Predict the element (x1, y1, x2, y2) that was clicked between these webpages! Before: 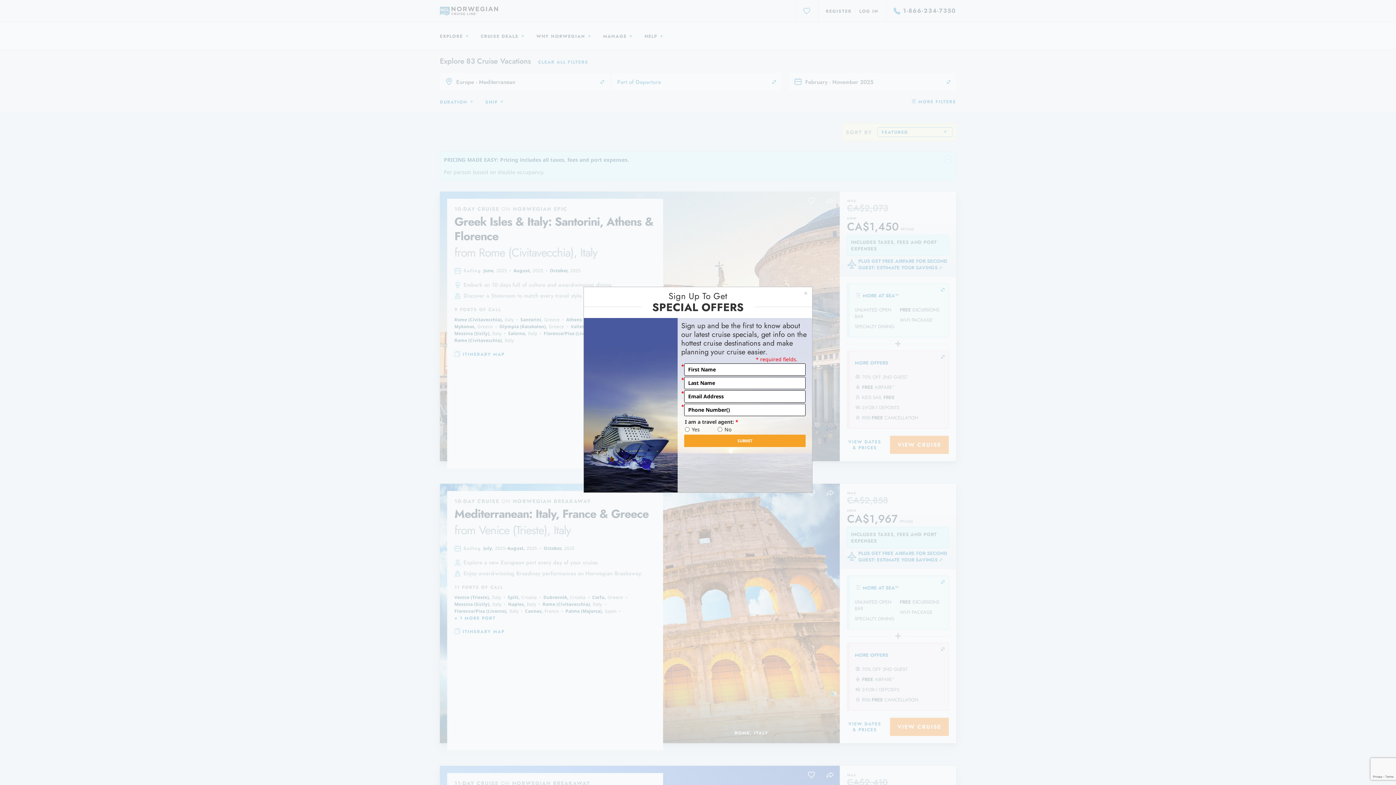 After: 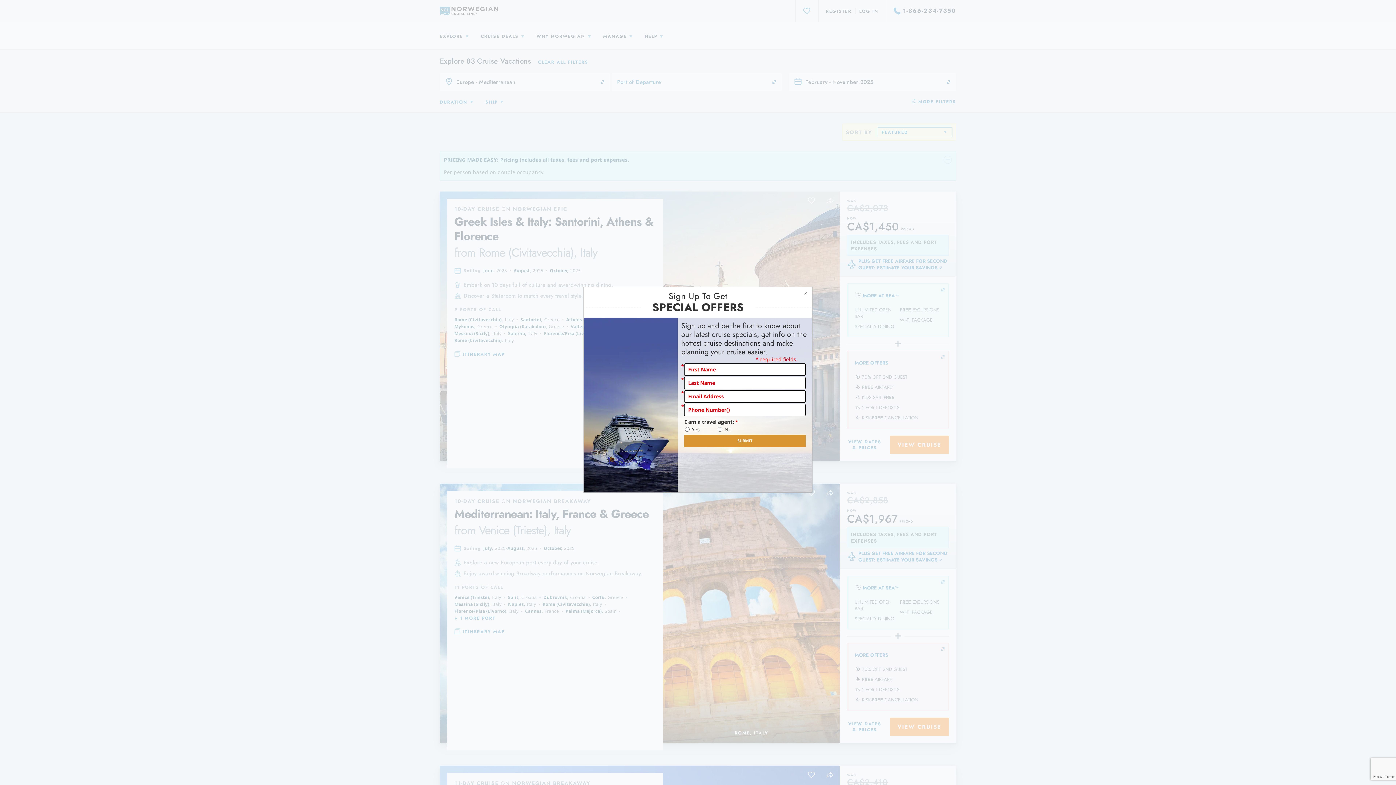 Action: bbox: (684, 434, 805, 447) label: SUBMIT